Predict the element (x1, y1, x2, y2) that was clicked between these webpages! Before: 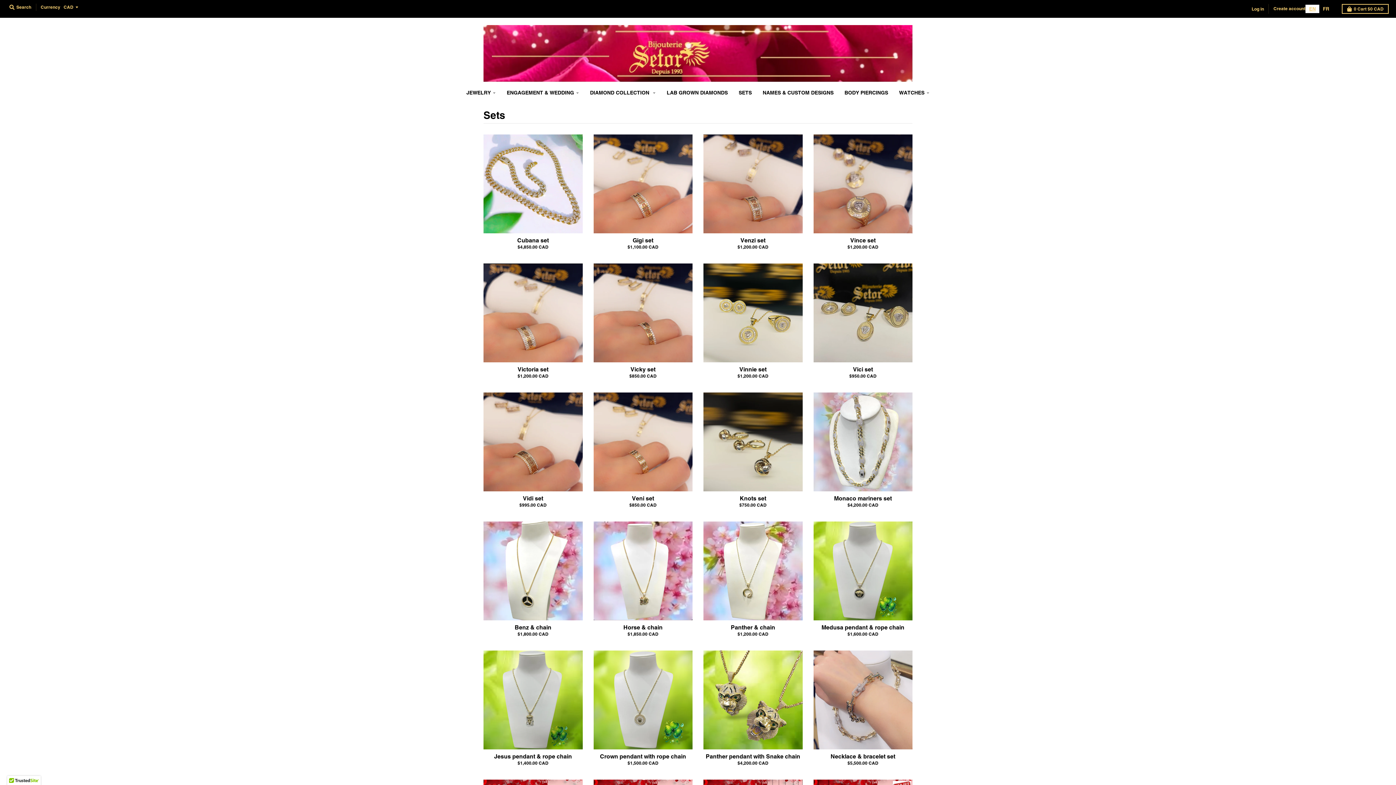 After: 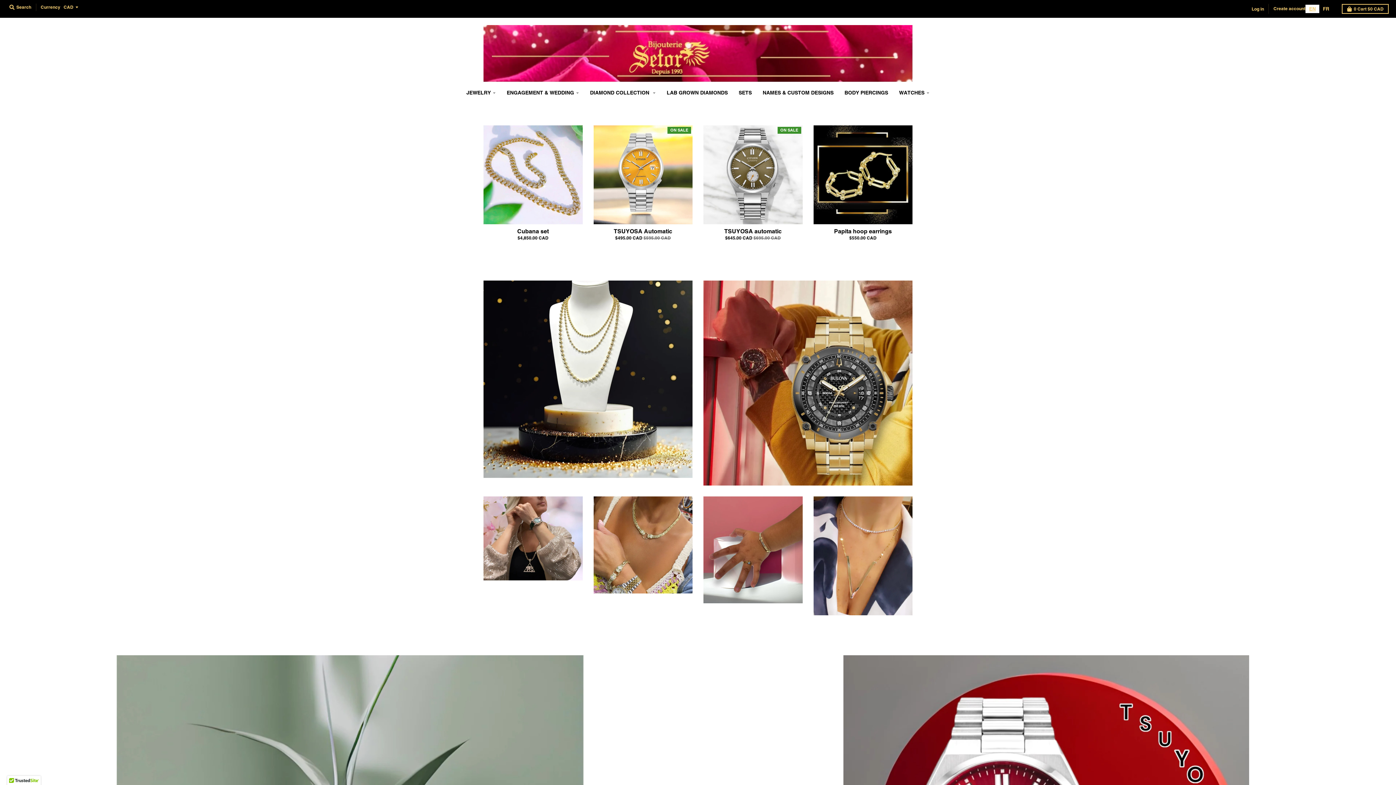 Action: bbox: (483, 25, 912, 81)